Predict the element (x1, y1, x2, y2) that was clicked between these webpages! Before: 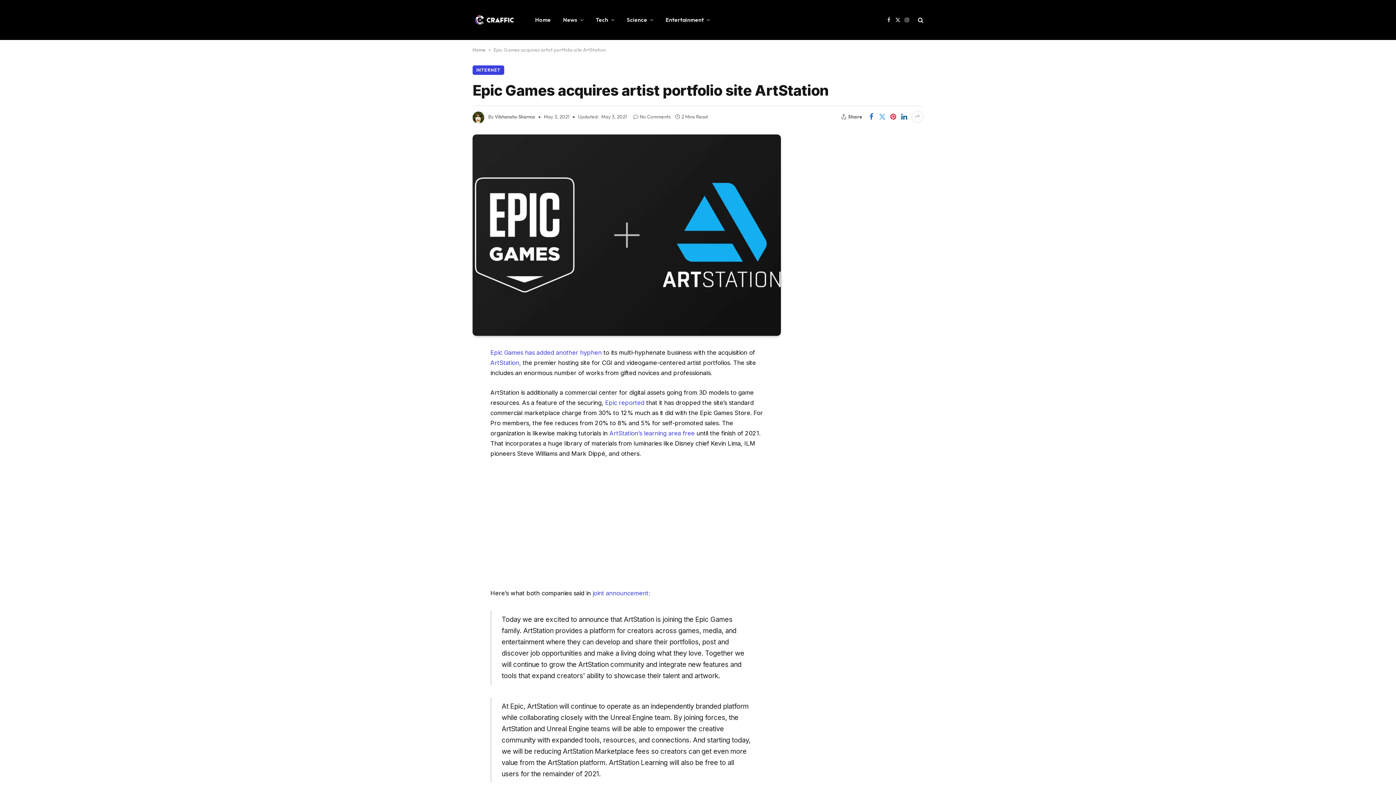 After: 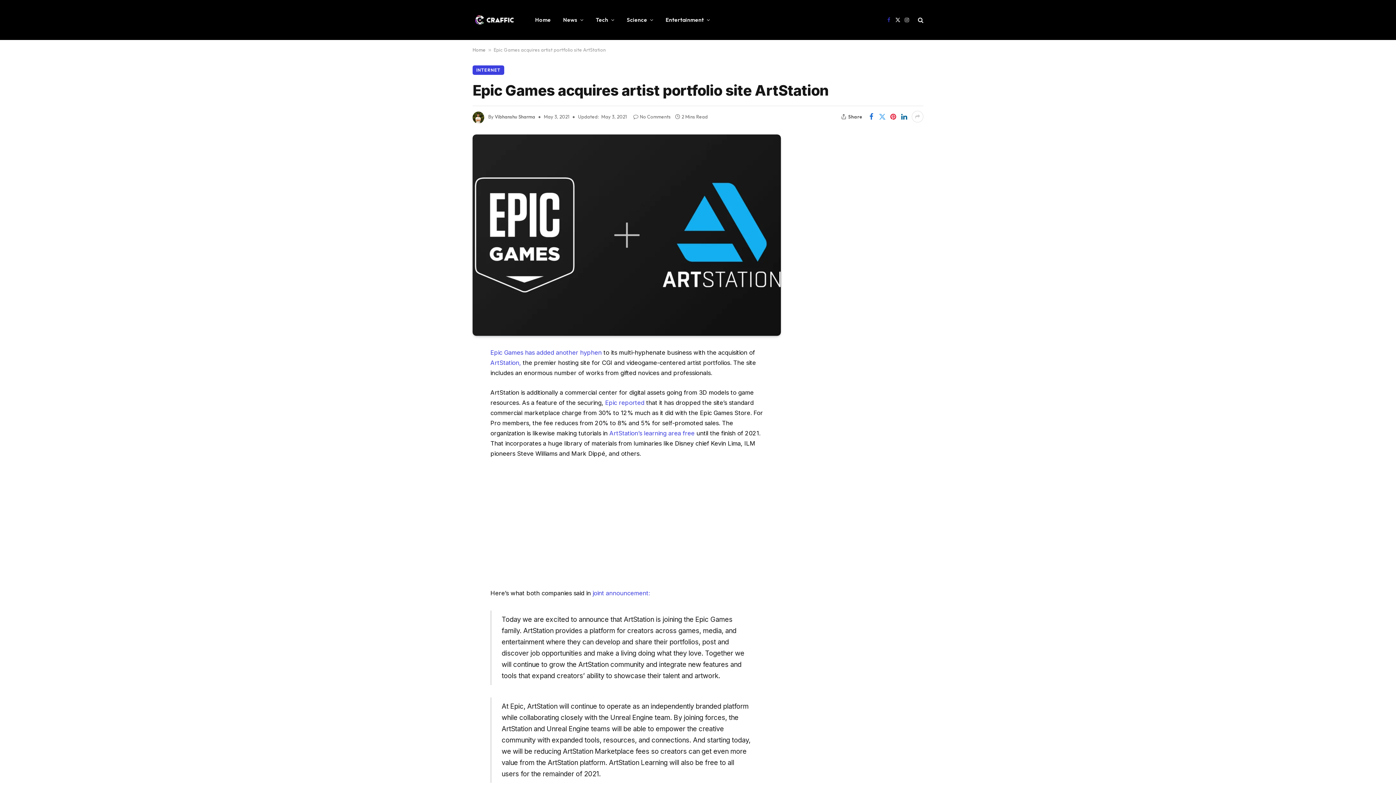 Action: bbox: (884, 11, 893, 28) label: Facebook